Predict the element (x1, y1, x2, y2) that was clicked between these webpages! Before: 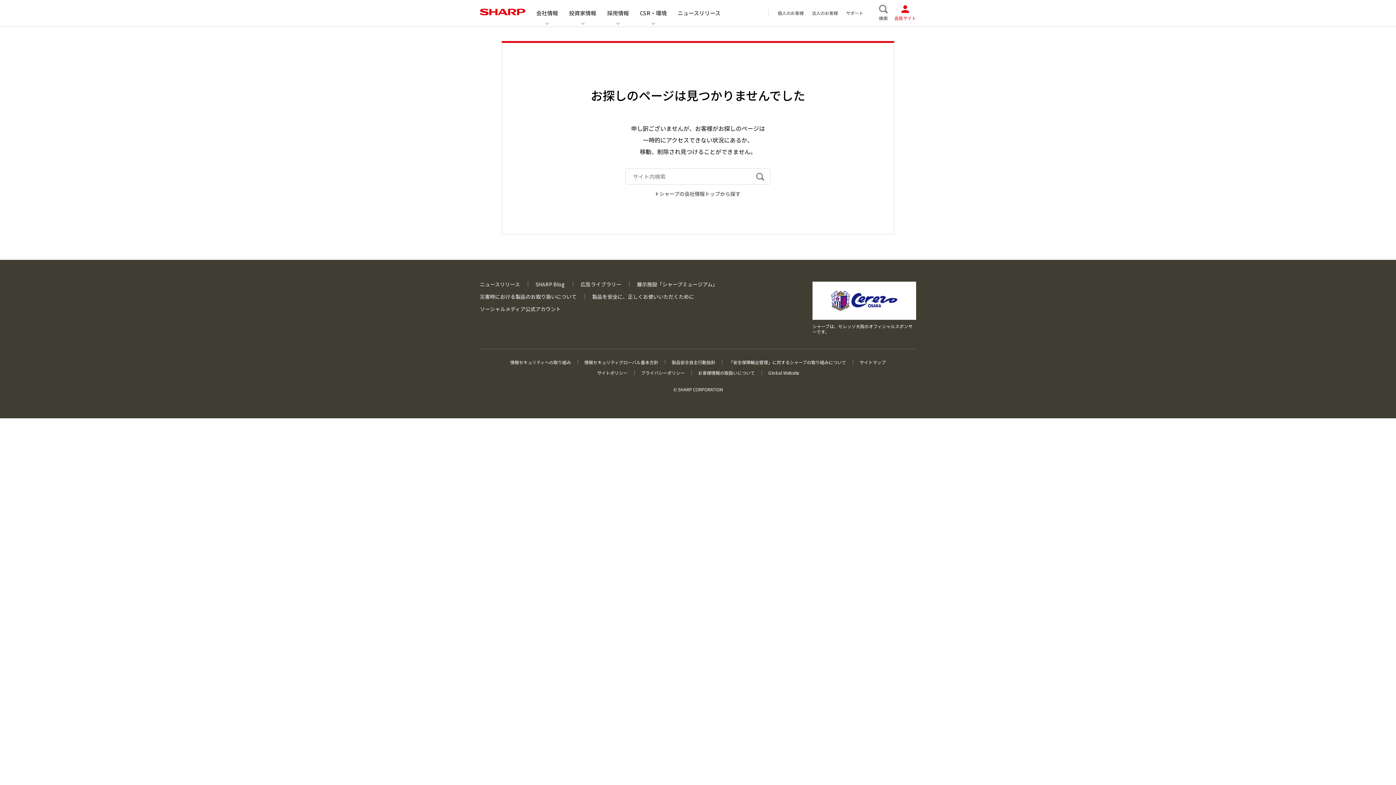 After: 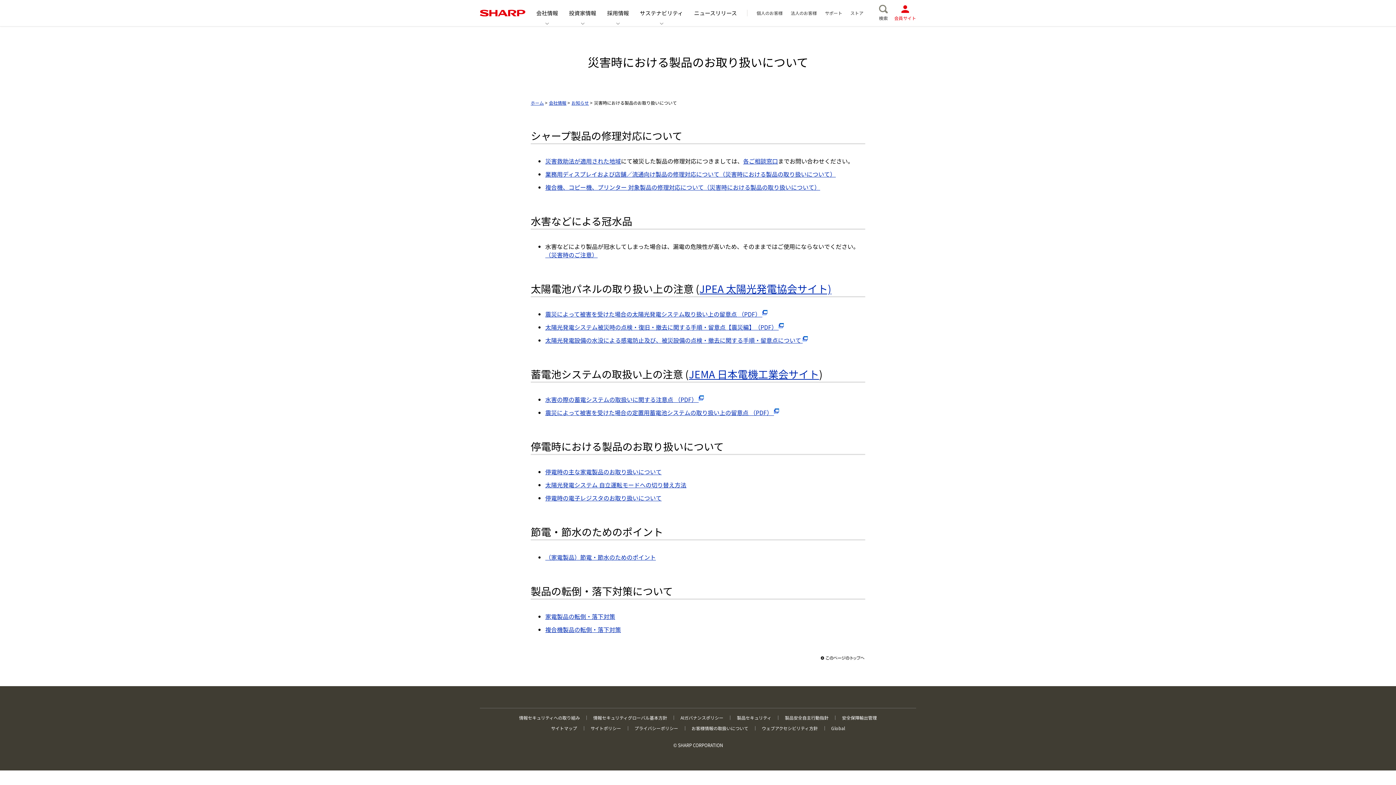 Action: label: 災害時における製品のお取り扱いについて bbox: (480, 293, 576, 300)